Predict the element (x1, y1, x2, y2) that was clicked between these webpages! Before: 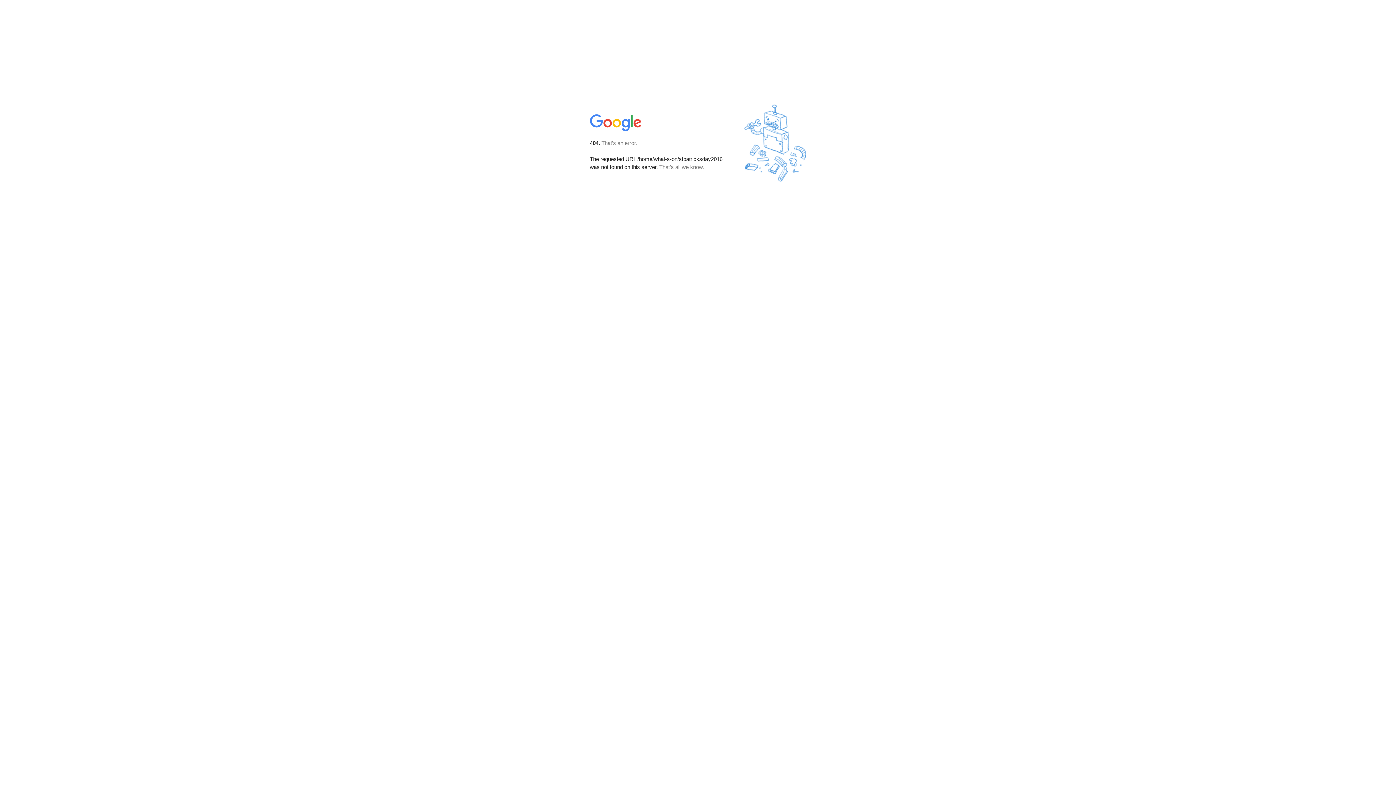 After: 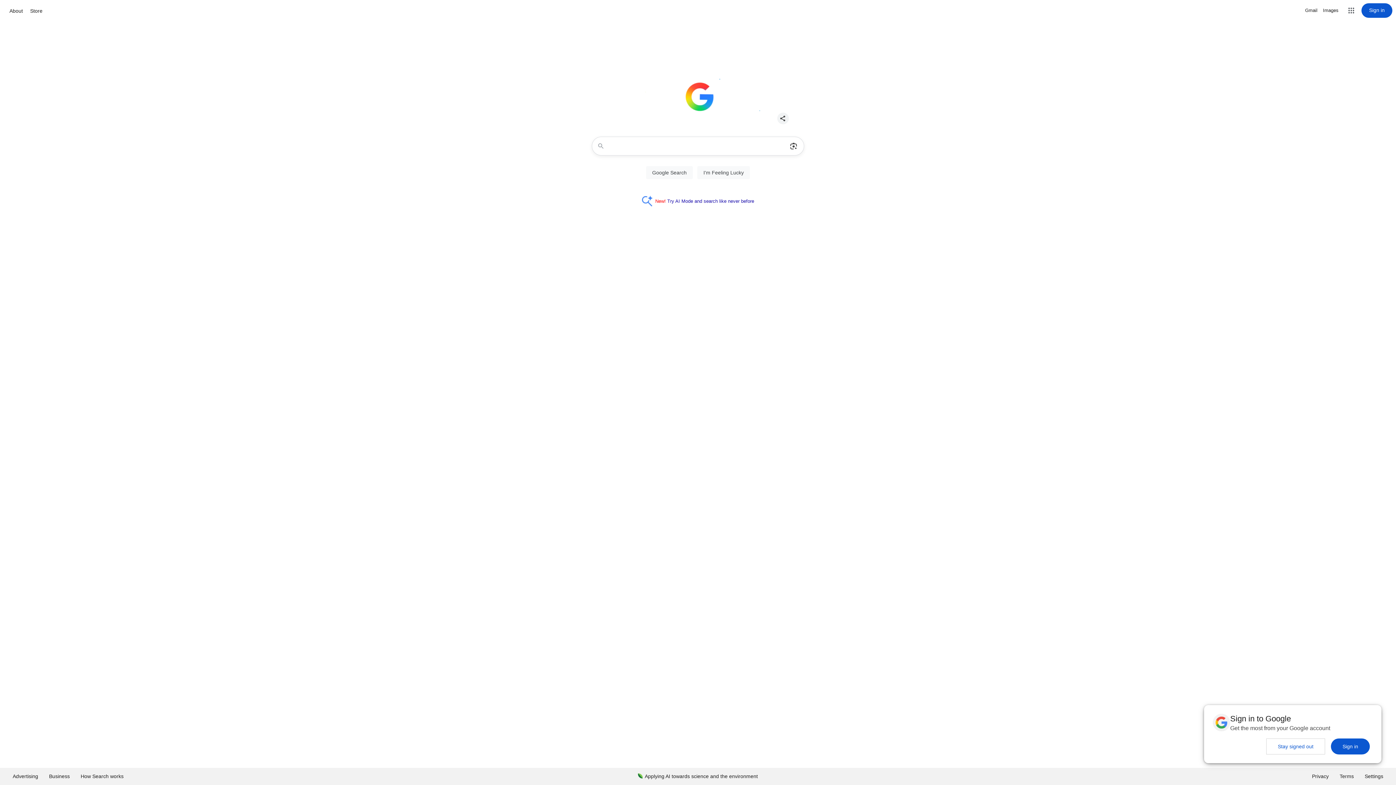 Action: bbox: (590, 127, 642, 134)